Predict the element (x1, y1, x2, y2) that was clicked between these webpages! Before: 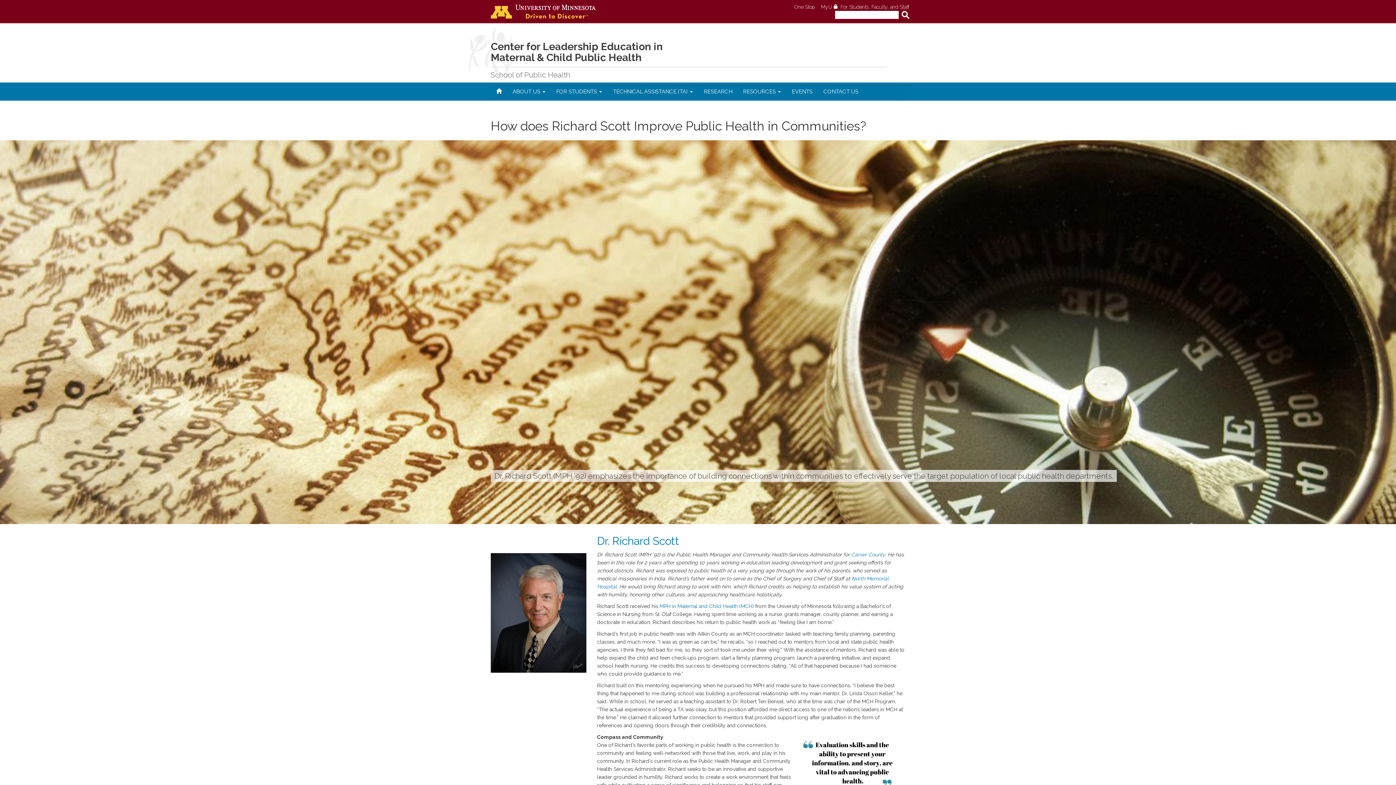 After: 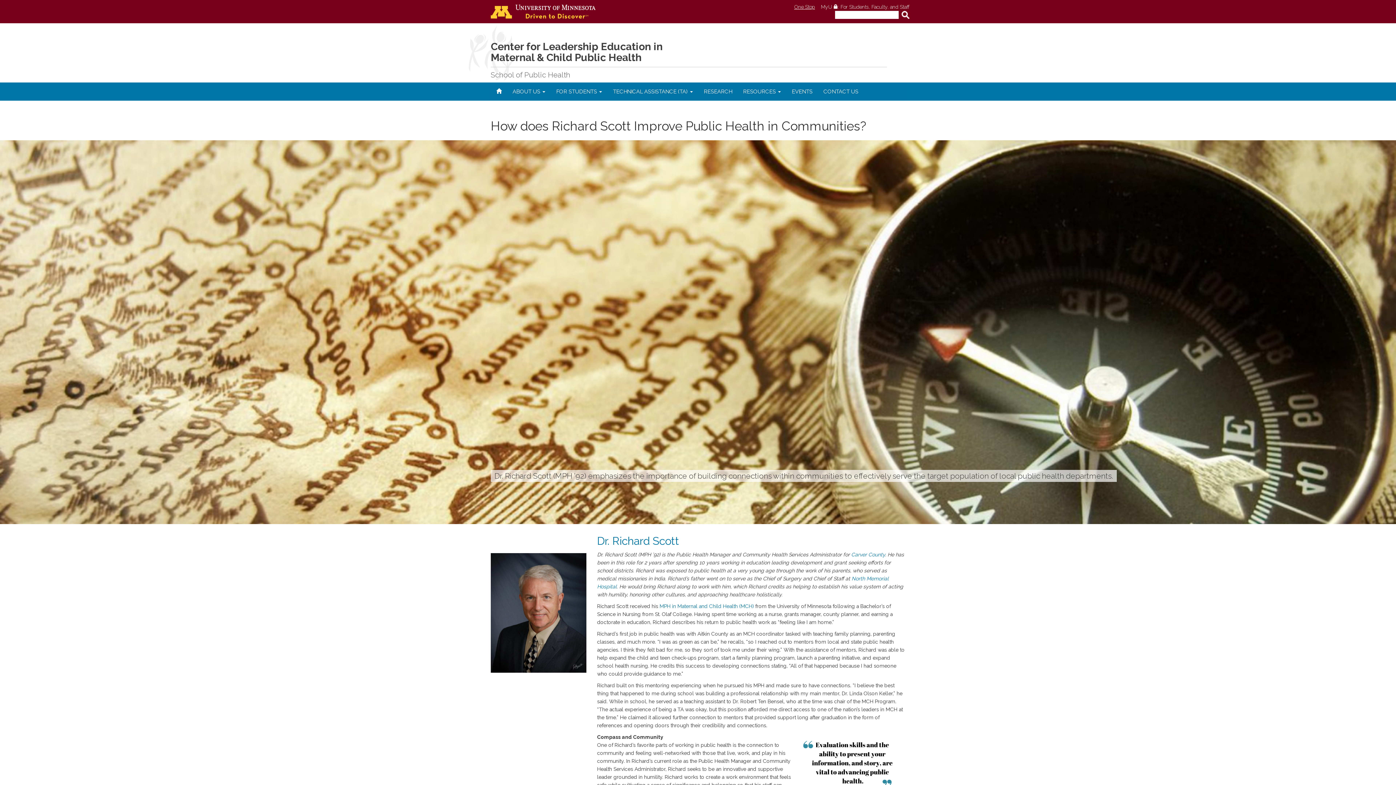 Action: label: One Stop bbox: (794, 4, 815, 9)